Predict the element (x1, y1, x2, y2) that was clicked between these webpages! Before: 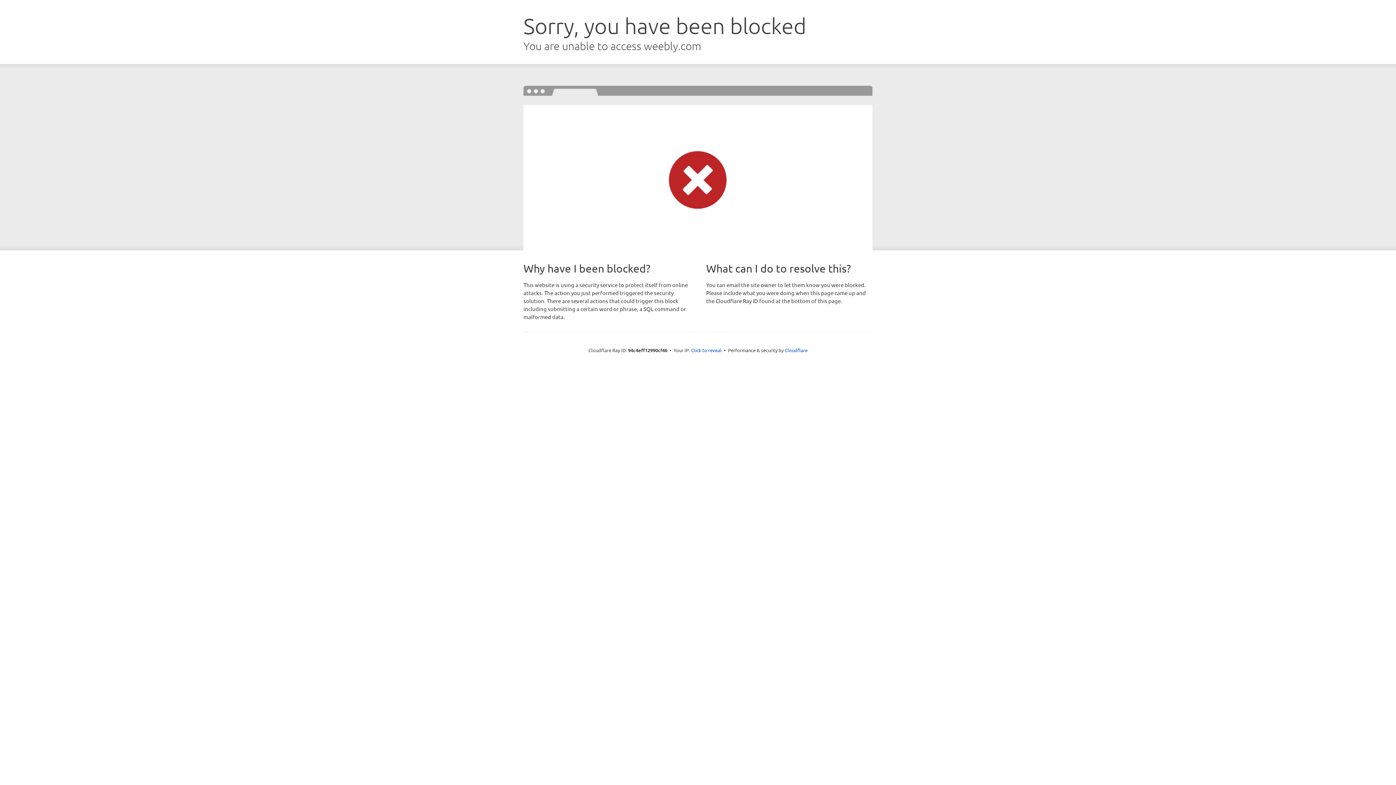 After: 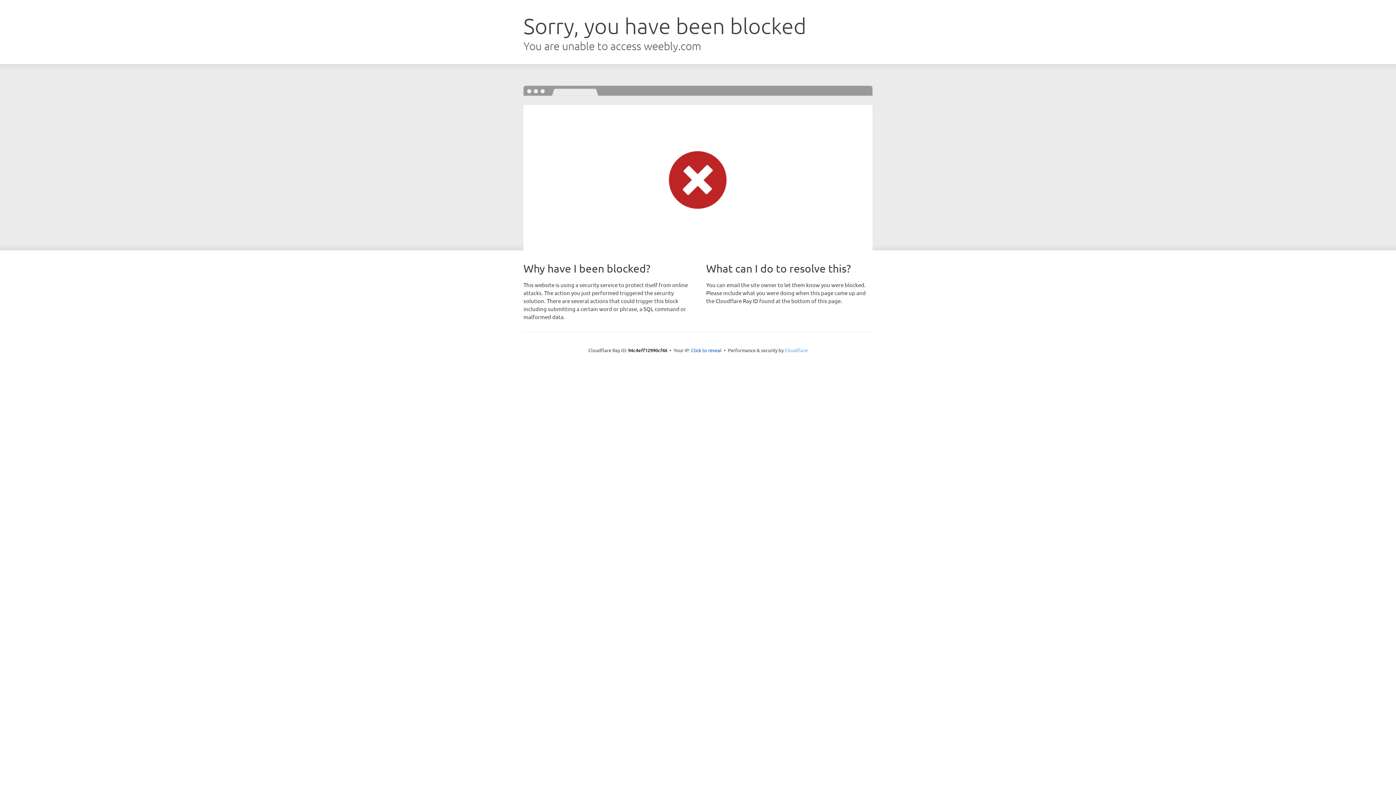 Action: label: Cloudflare bbox: (784, 347, 807, 353)